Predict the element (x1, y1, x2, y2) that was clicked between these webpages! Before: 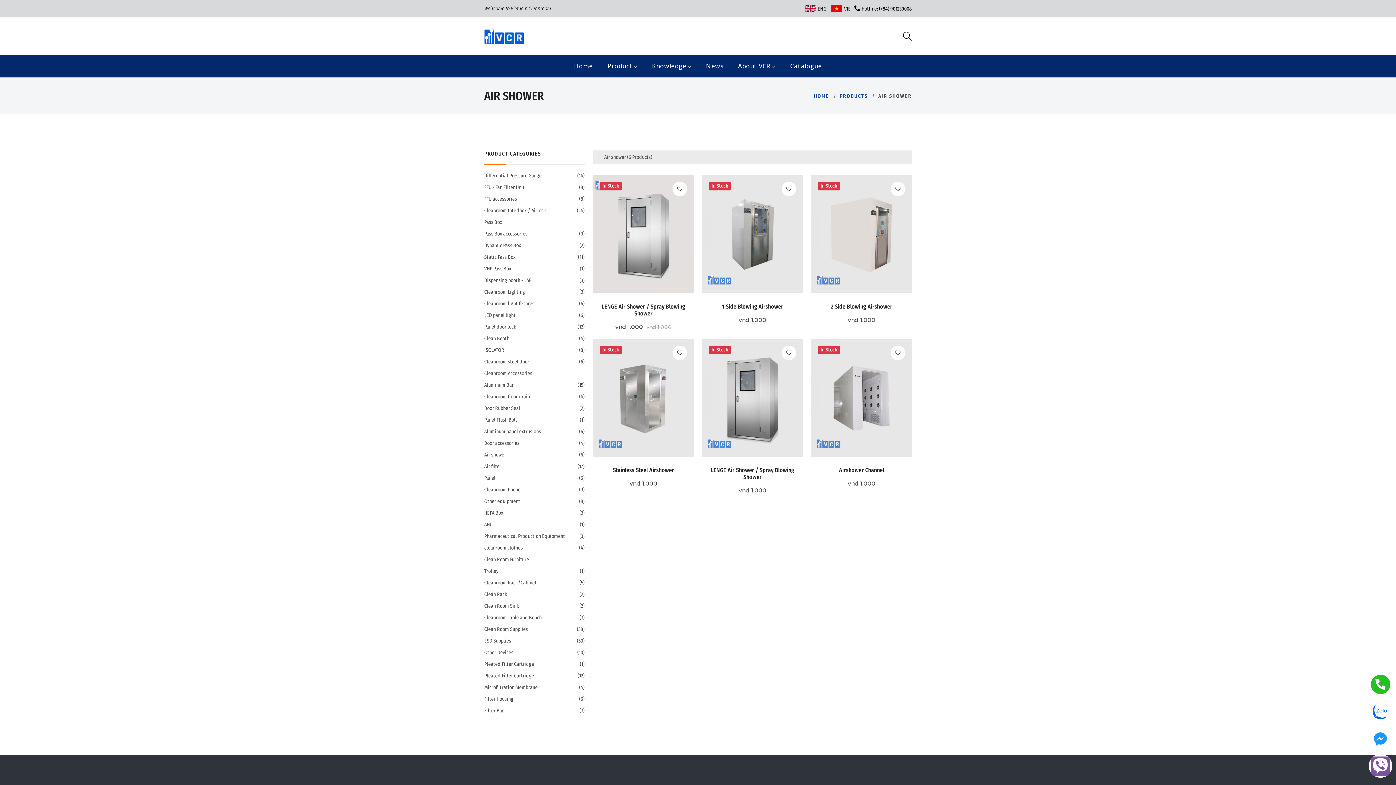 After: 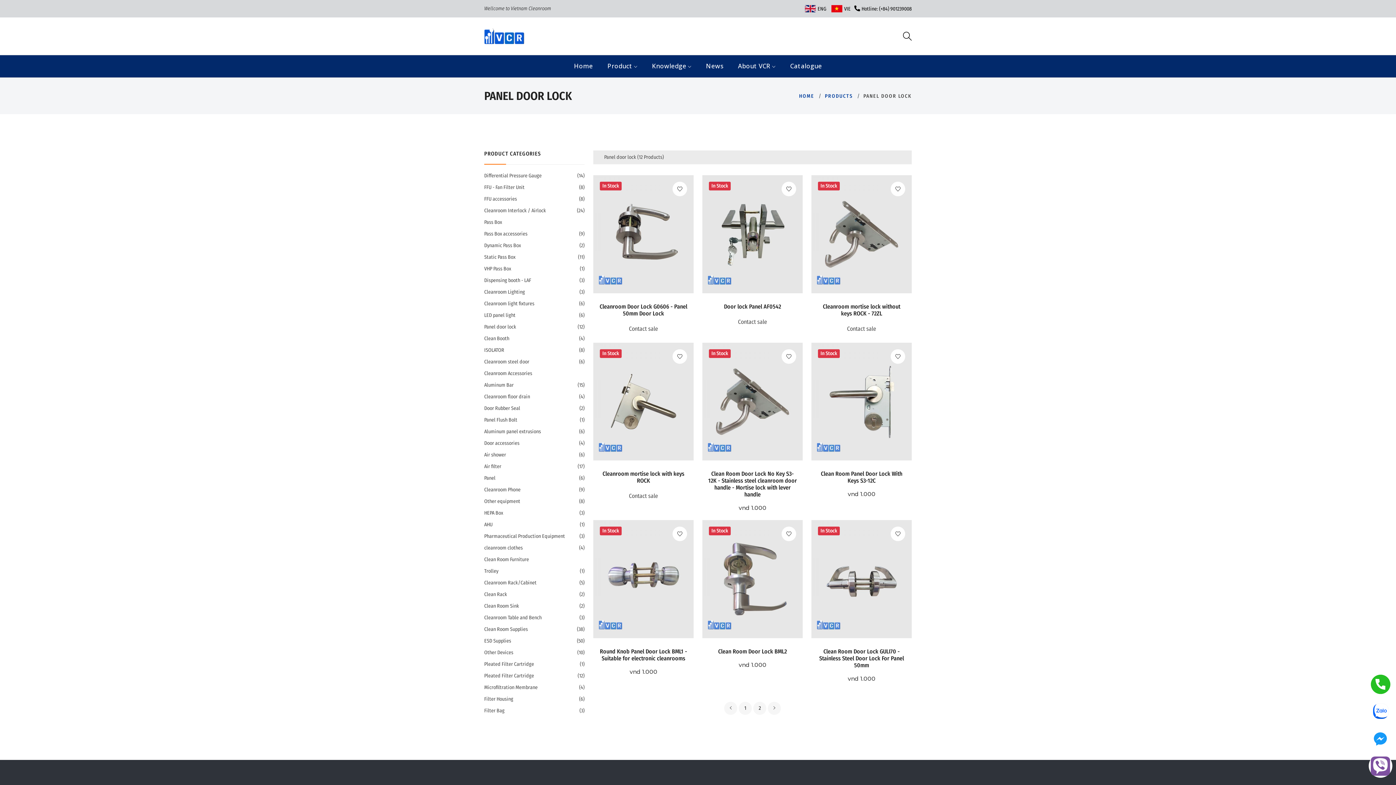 Action: bbox: (484, 323, 584, 331) label: Panel door lock
(12)